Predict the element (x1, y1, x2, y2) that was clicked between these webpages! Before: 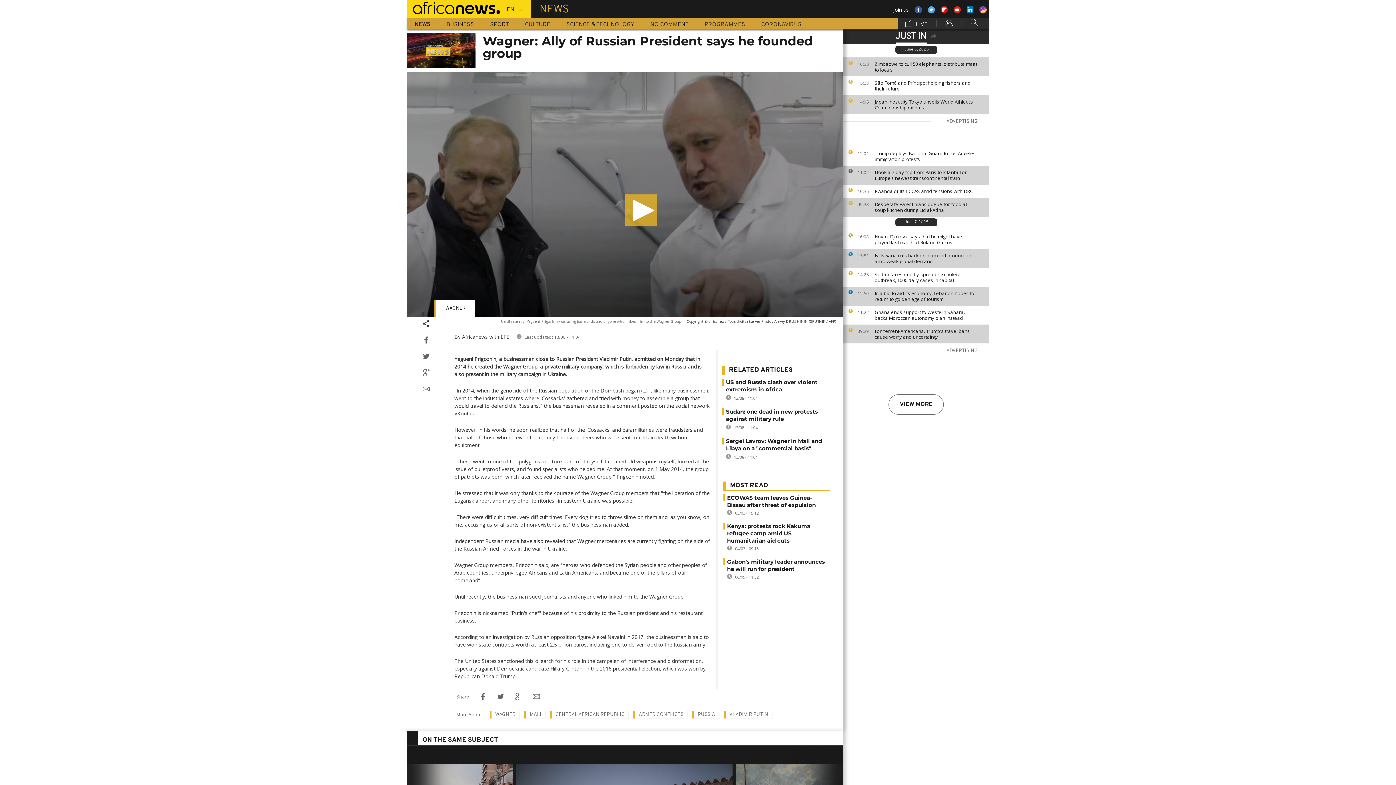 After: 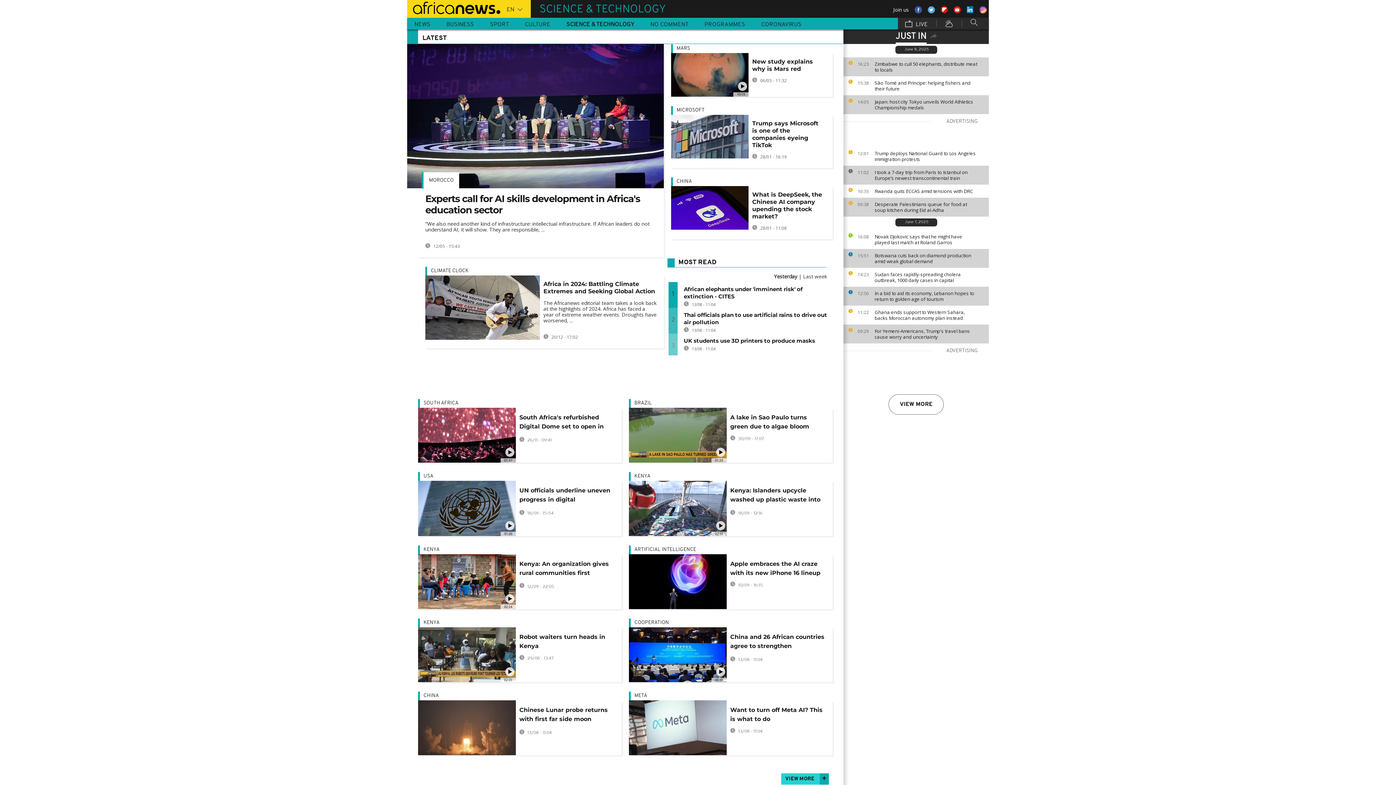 Action: label: SCIENCE & TECHNOLOGY bbox: (559, 17, 641, 29)